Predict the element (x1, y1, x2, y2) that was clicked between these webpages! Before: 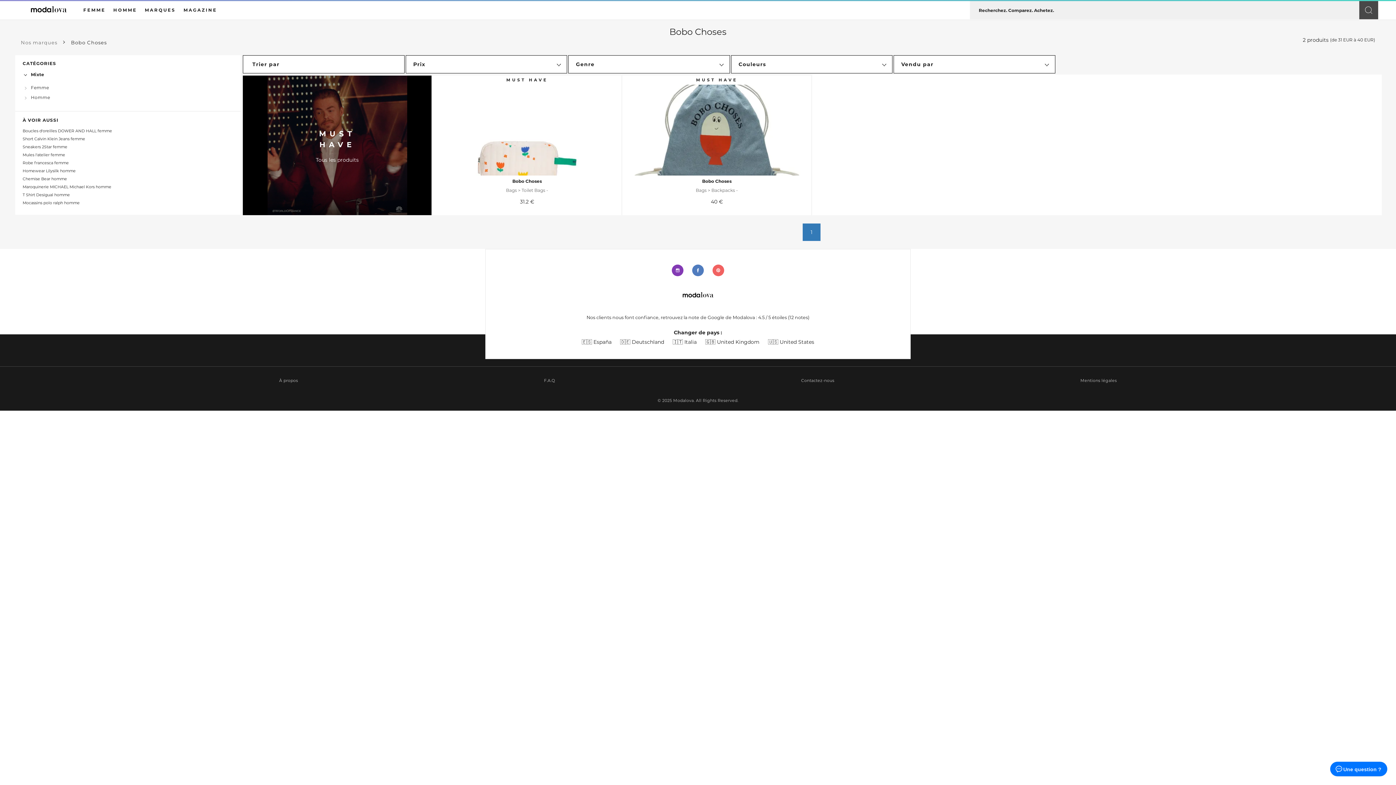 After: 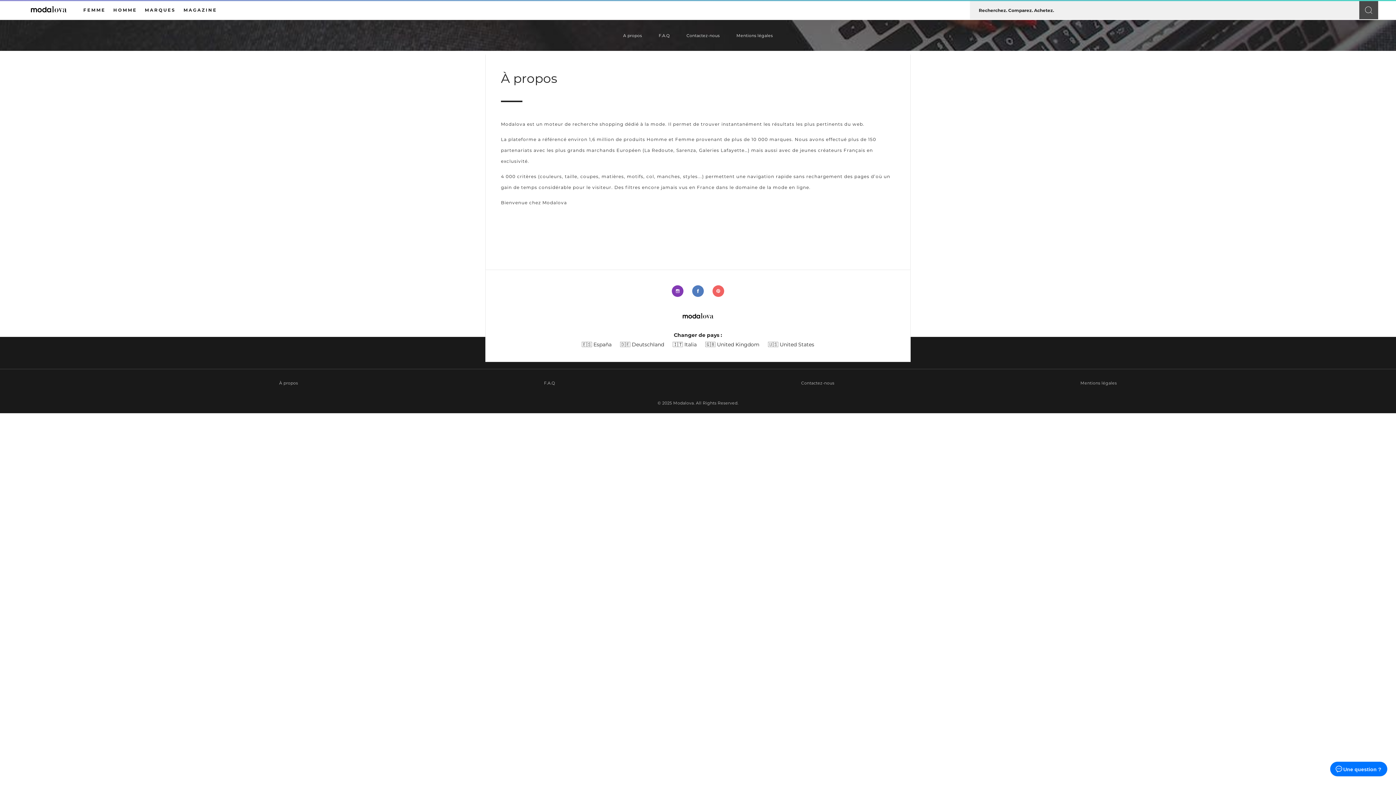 Action: label: À propos bbox: (279, 378, 298, 382)